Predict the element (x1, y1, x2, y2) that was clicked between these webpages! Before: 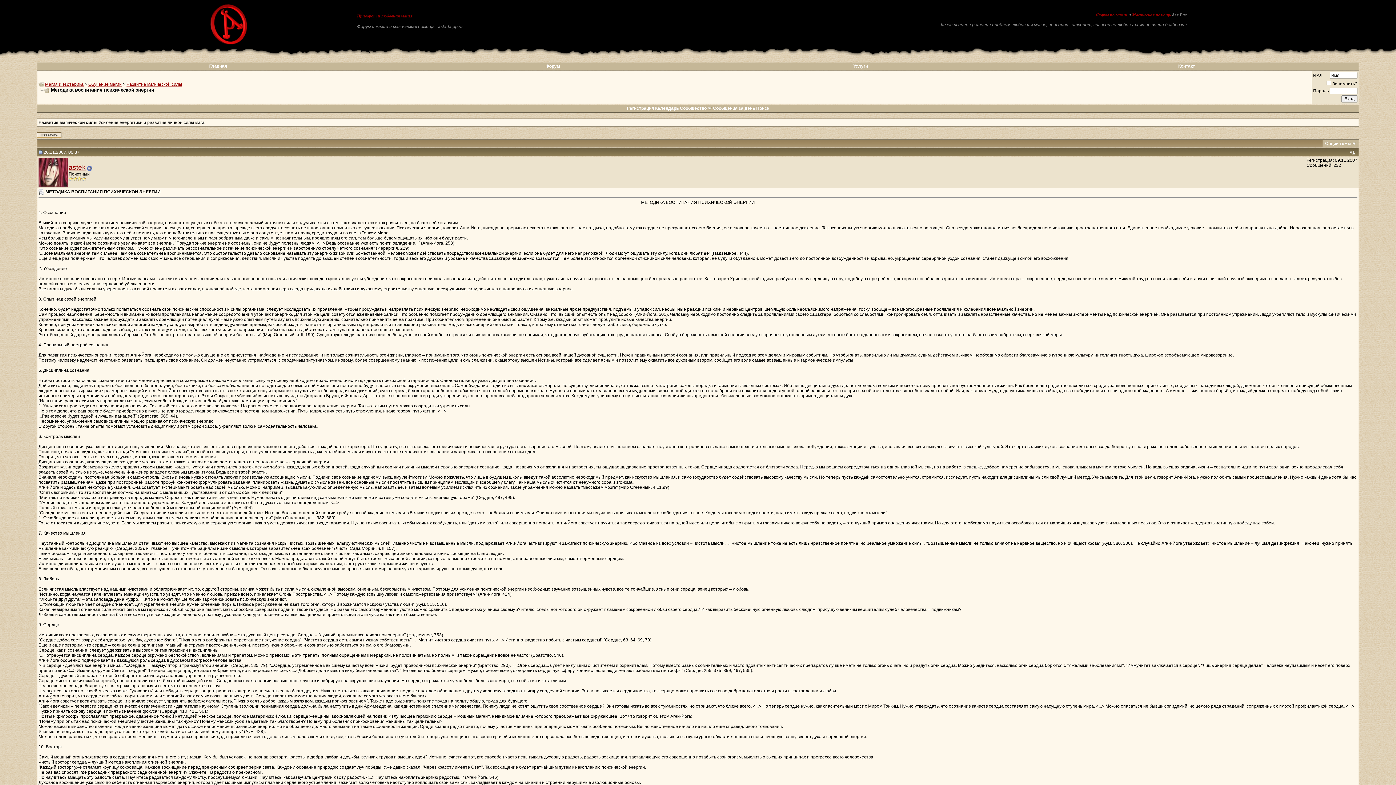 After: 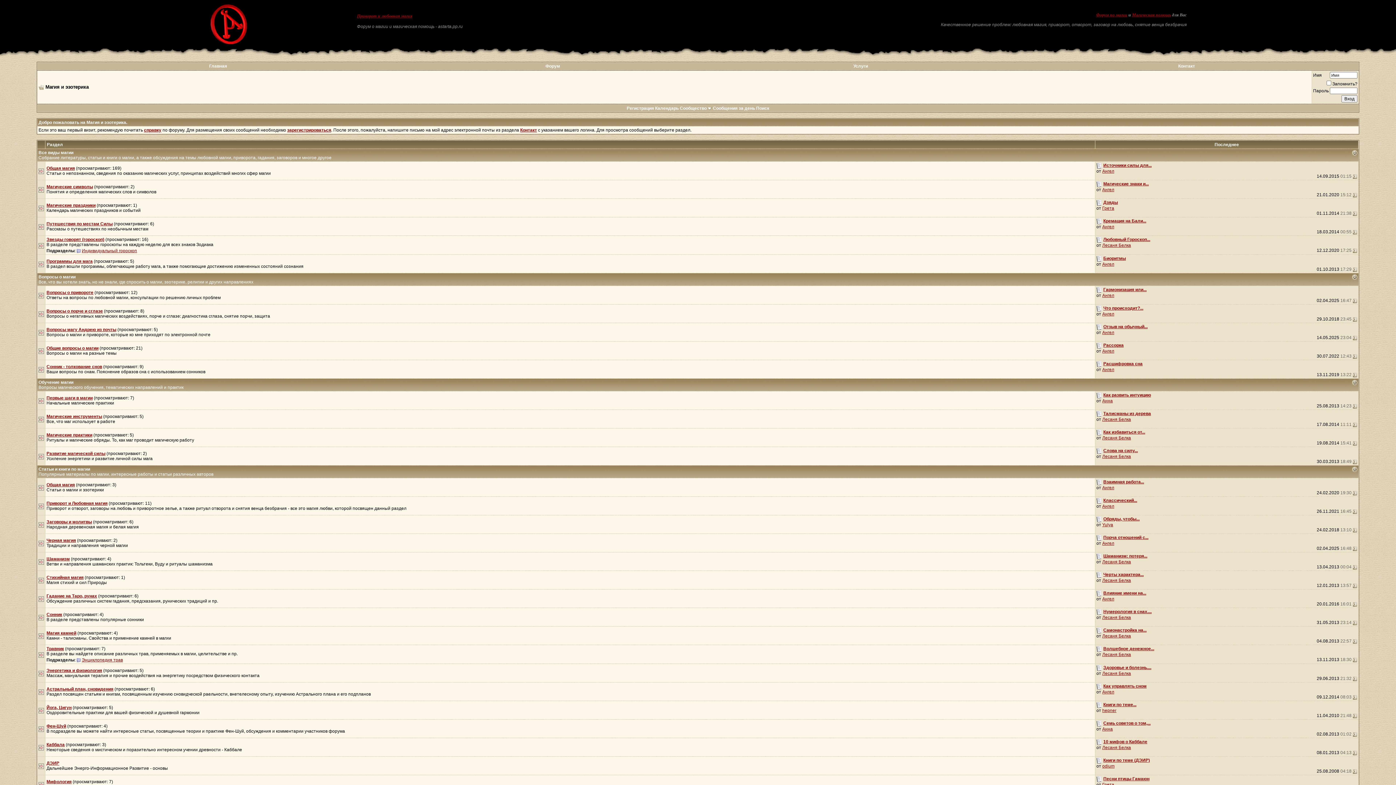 Action: label: Форум по магии bbox: (1096, 12, 1127, 17)